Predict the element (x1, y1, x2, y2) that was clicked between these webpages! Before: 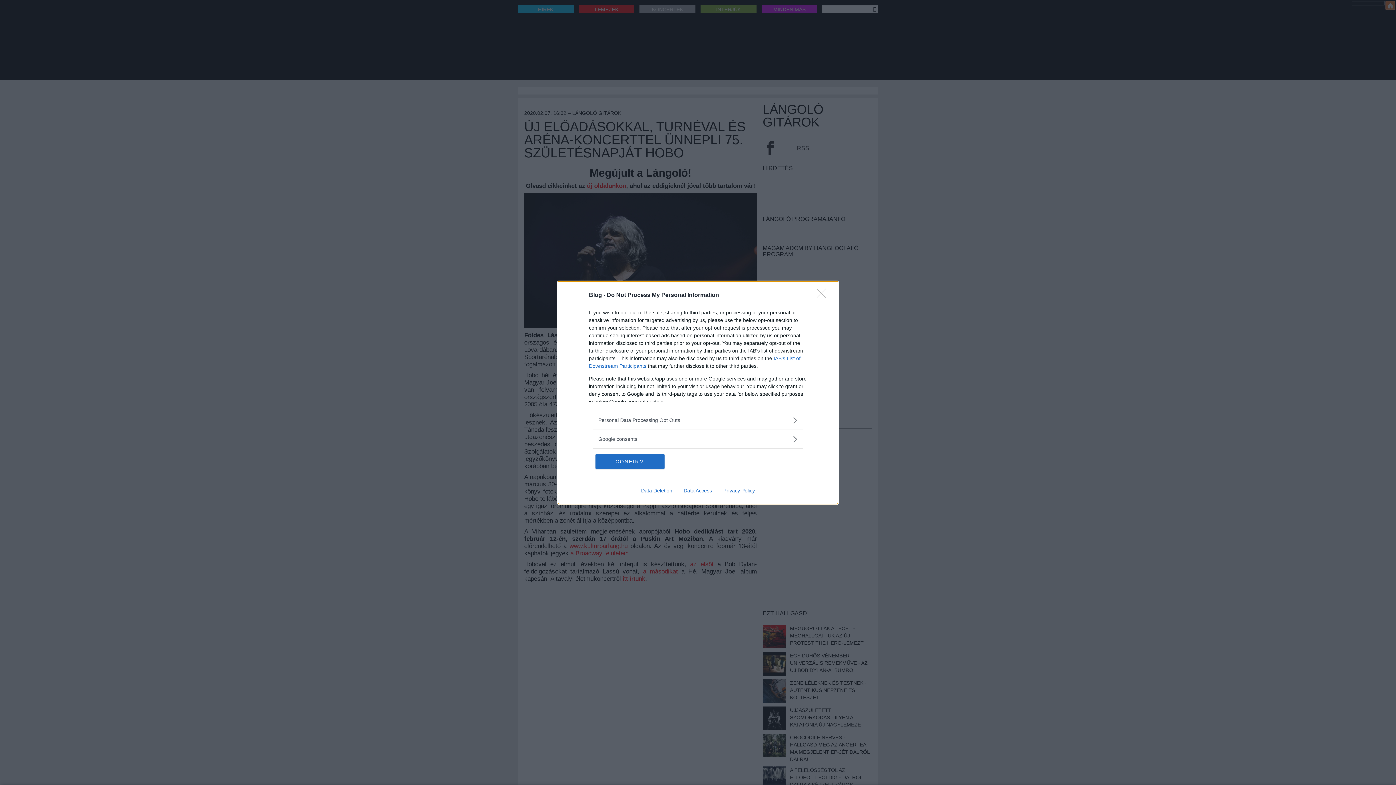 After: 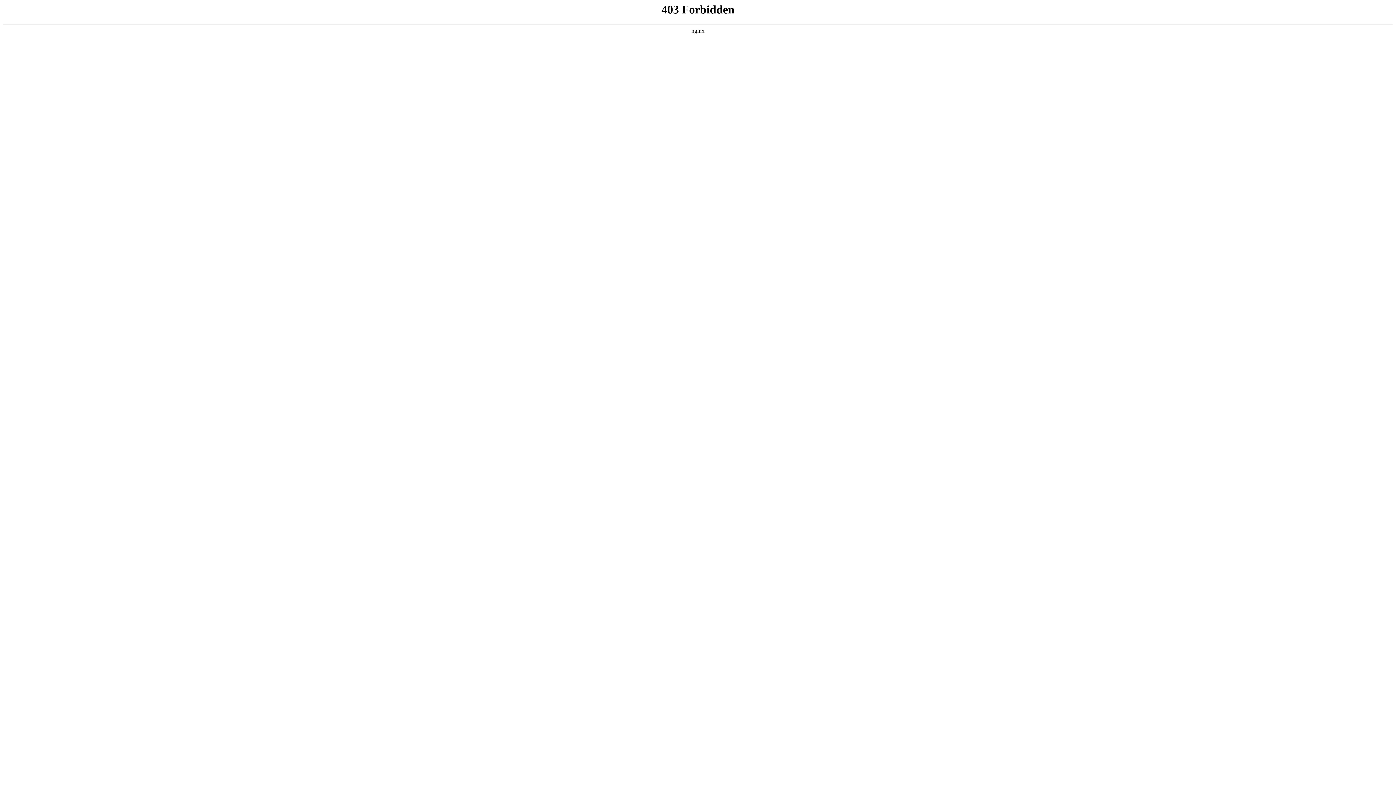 Action: label: Data Deletion bbox: (635, 487, 678, 493)